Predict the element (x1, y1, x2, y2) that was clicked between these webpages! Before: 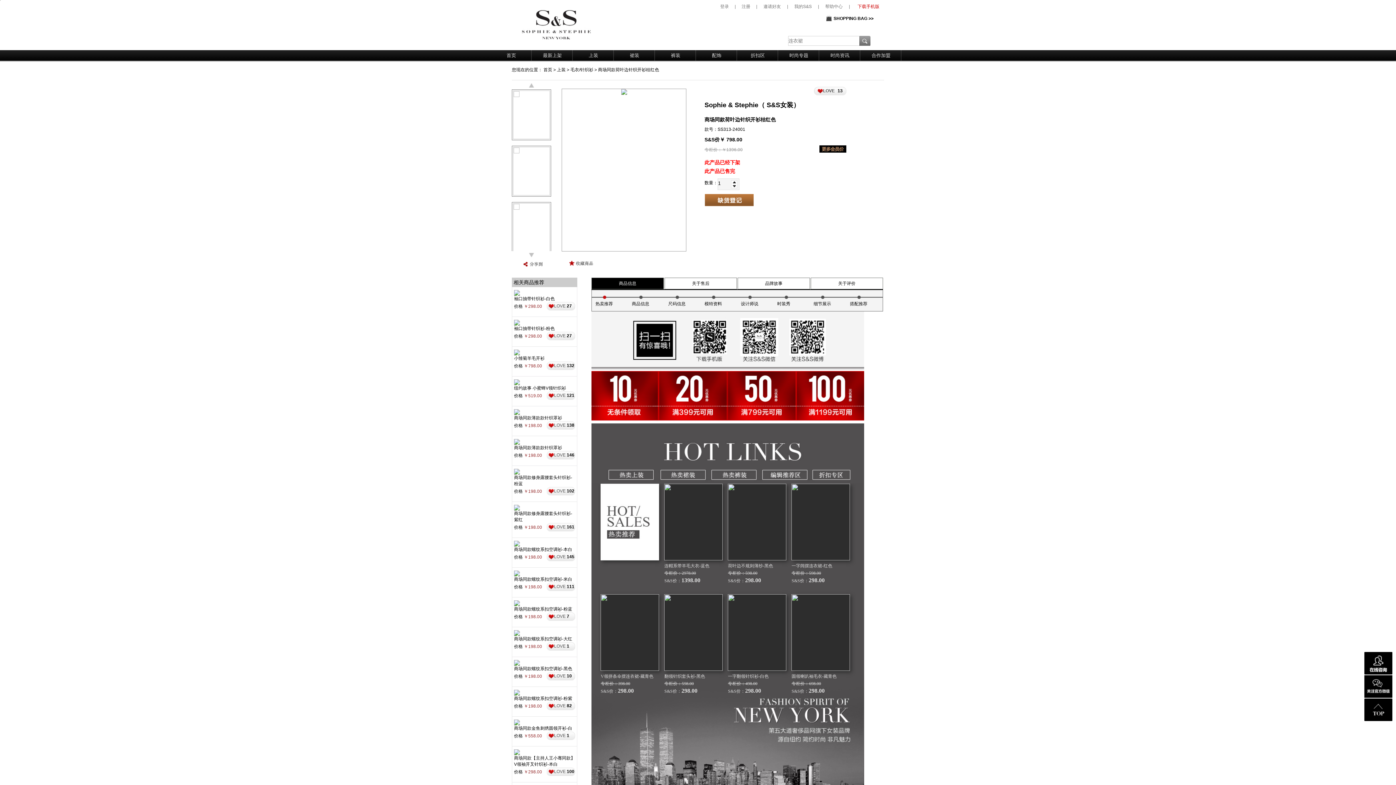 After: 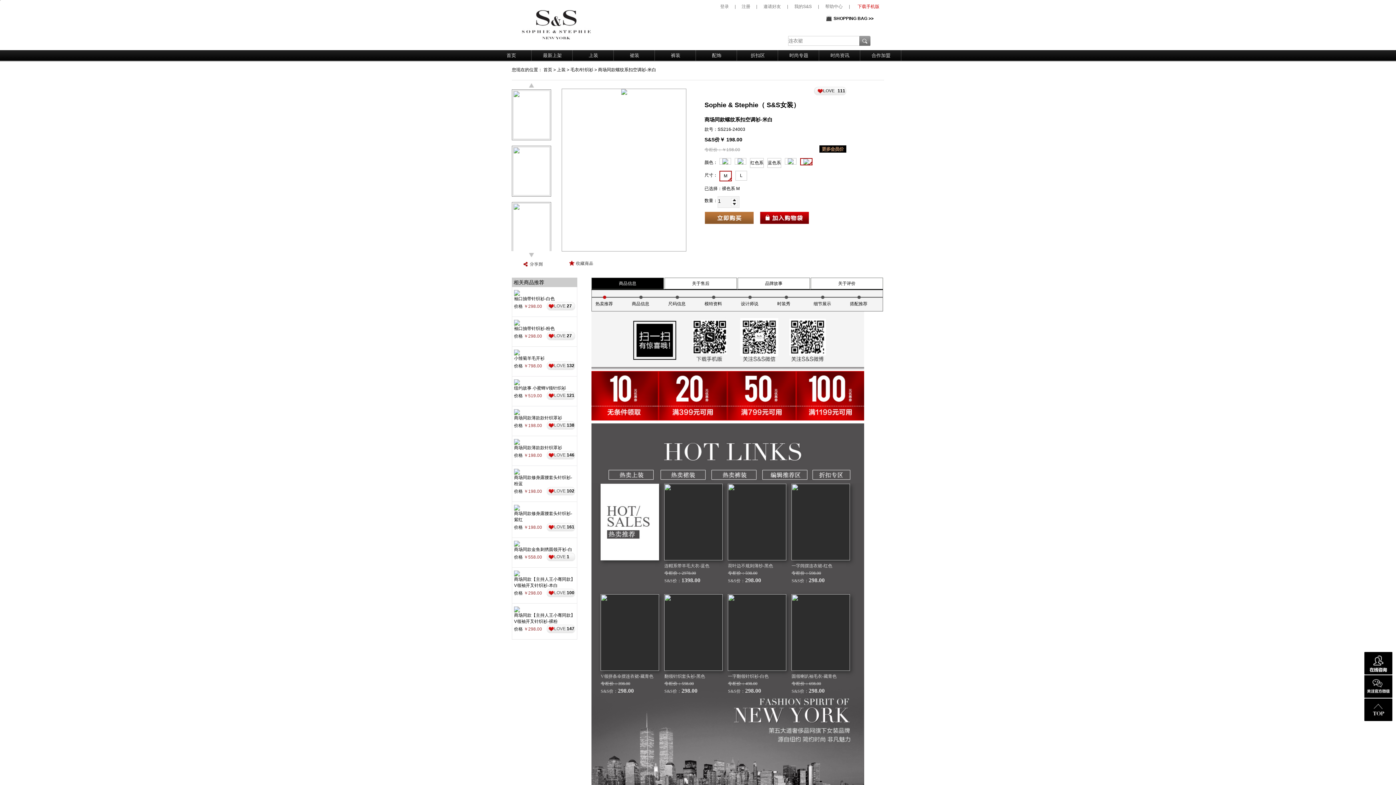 Action: bbox: (514, 577, 572, 582) label: 商场同款螺纹系扣空调衫-米白